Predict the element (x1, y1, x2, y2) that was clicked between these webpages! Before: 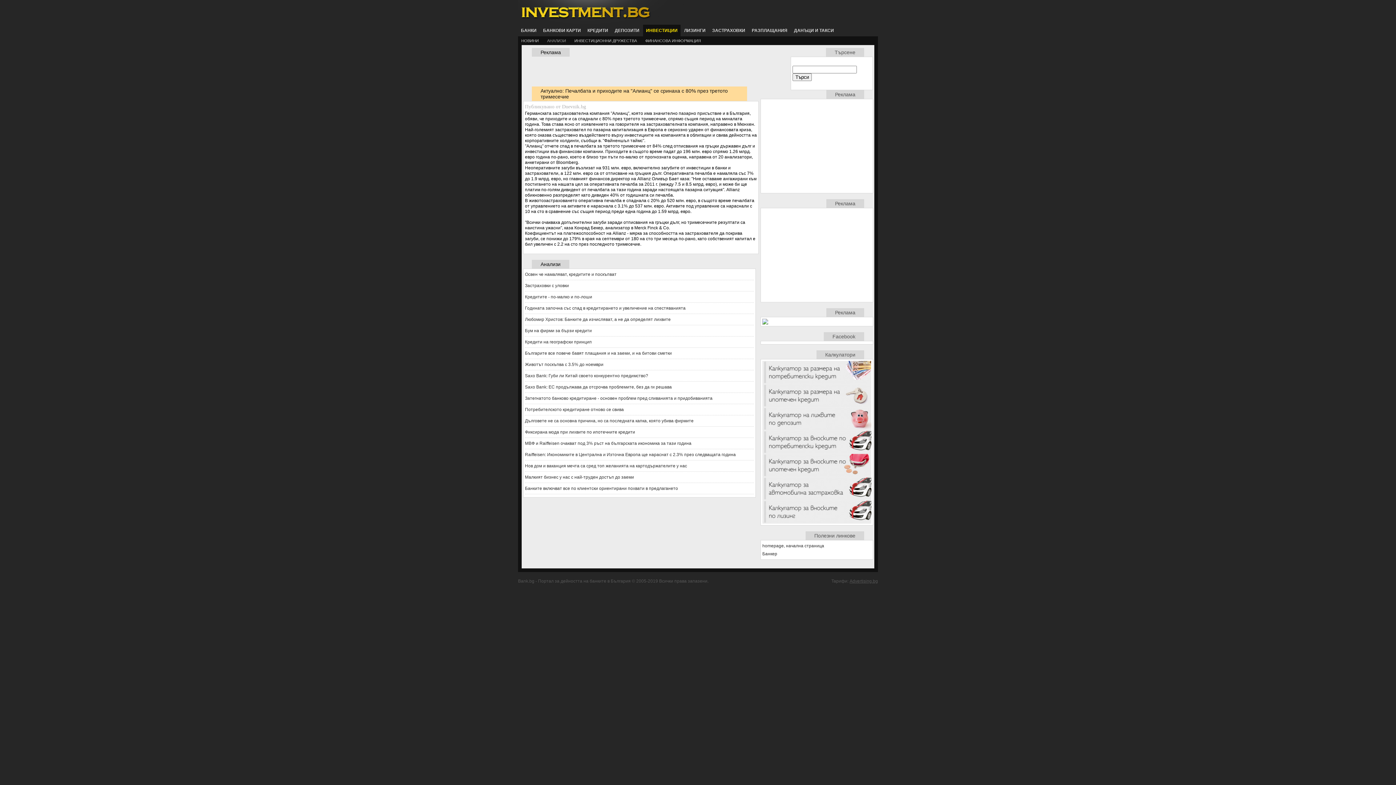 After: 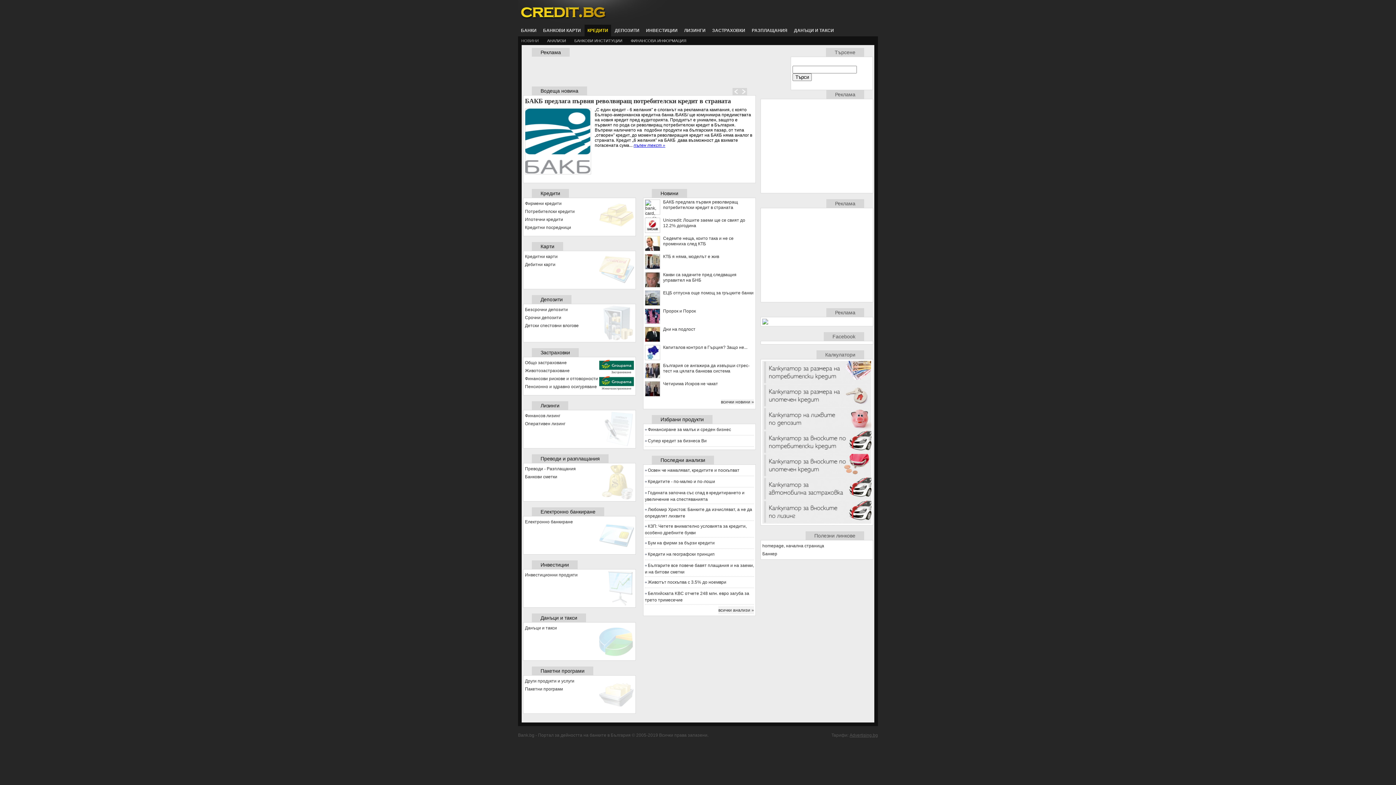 Action: bbox: (584, 24, 611, 36) label: КРЕДИТИ